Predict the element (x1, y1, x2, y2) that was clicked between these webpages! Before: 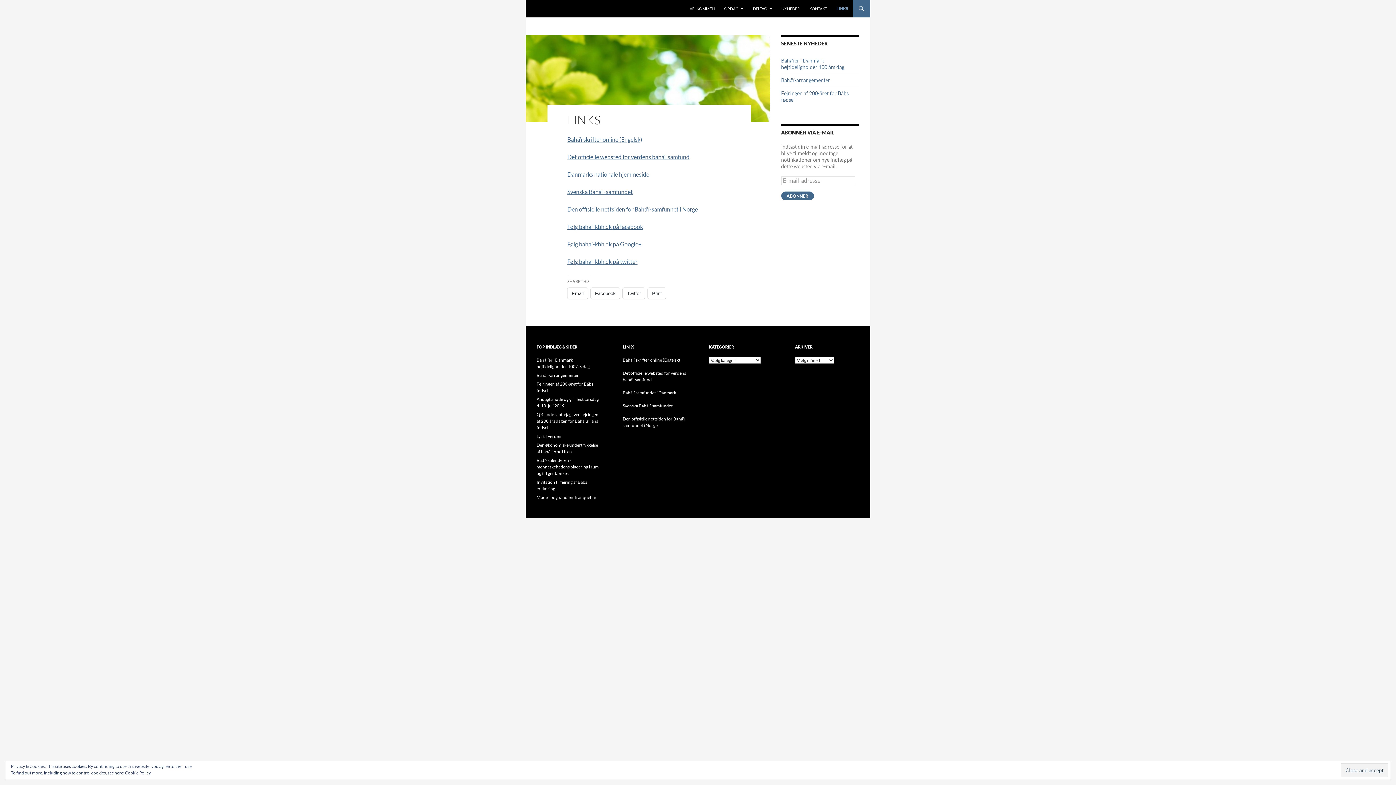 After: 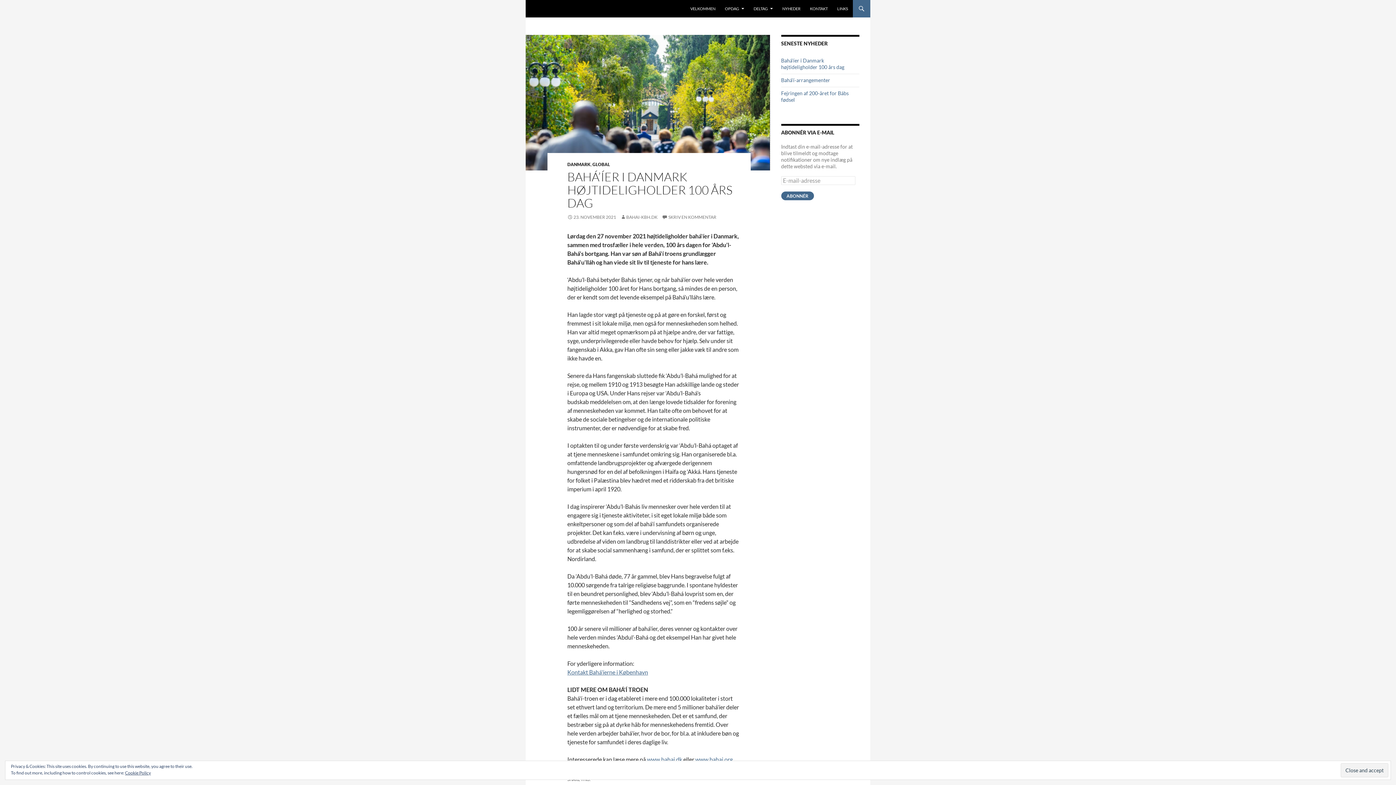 Action: label: Bahá’íer i Danmark højtideligholder 100 års dag bbox: (781, 57, 844, 70)